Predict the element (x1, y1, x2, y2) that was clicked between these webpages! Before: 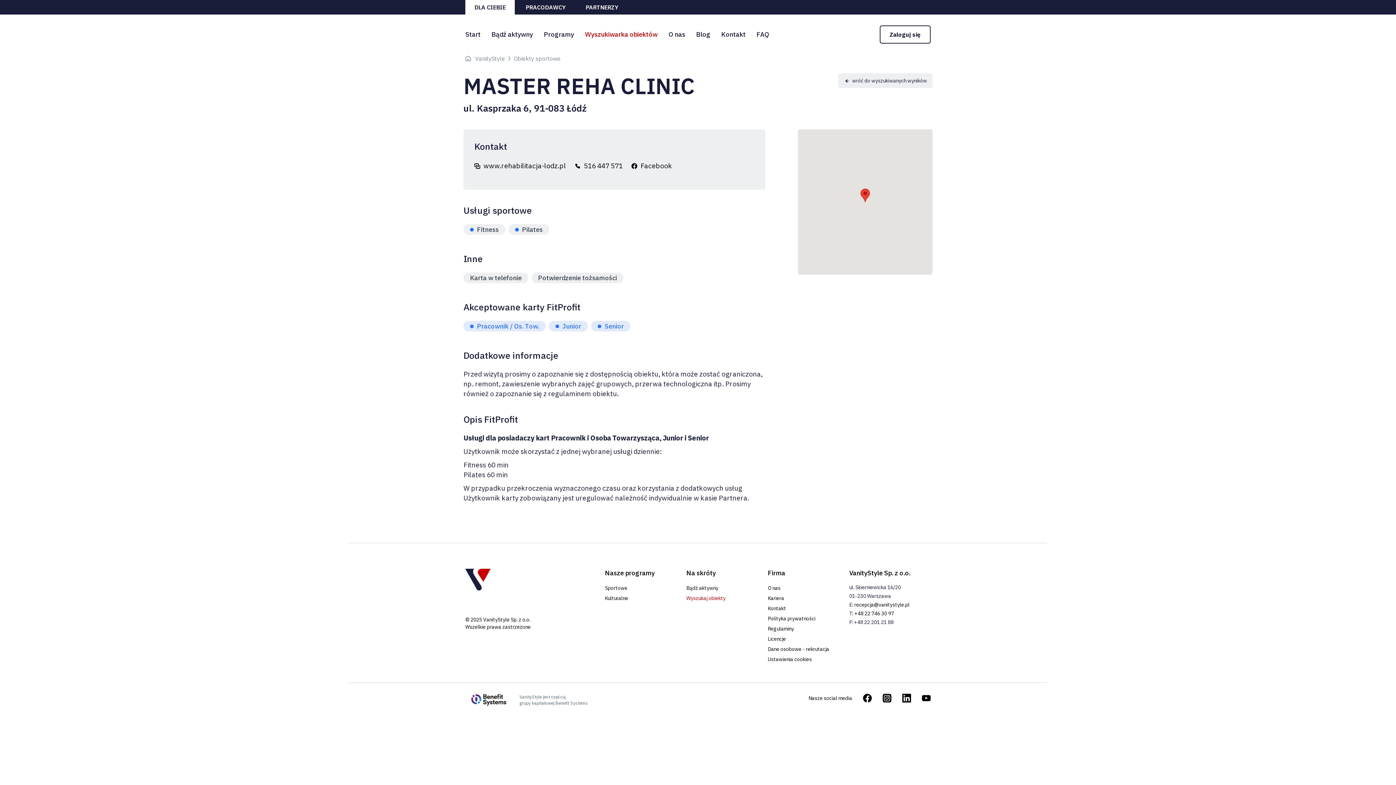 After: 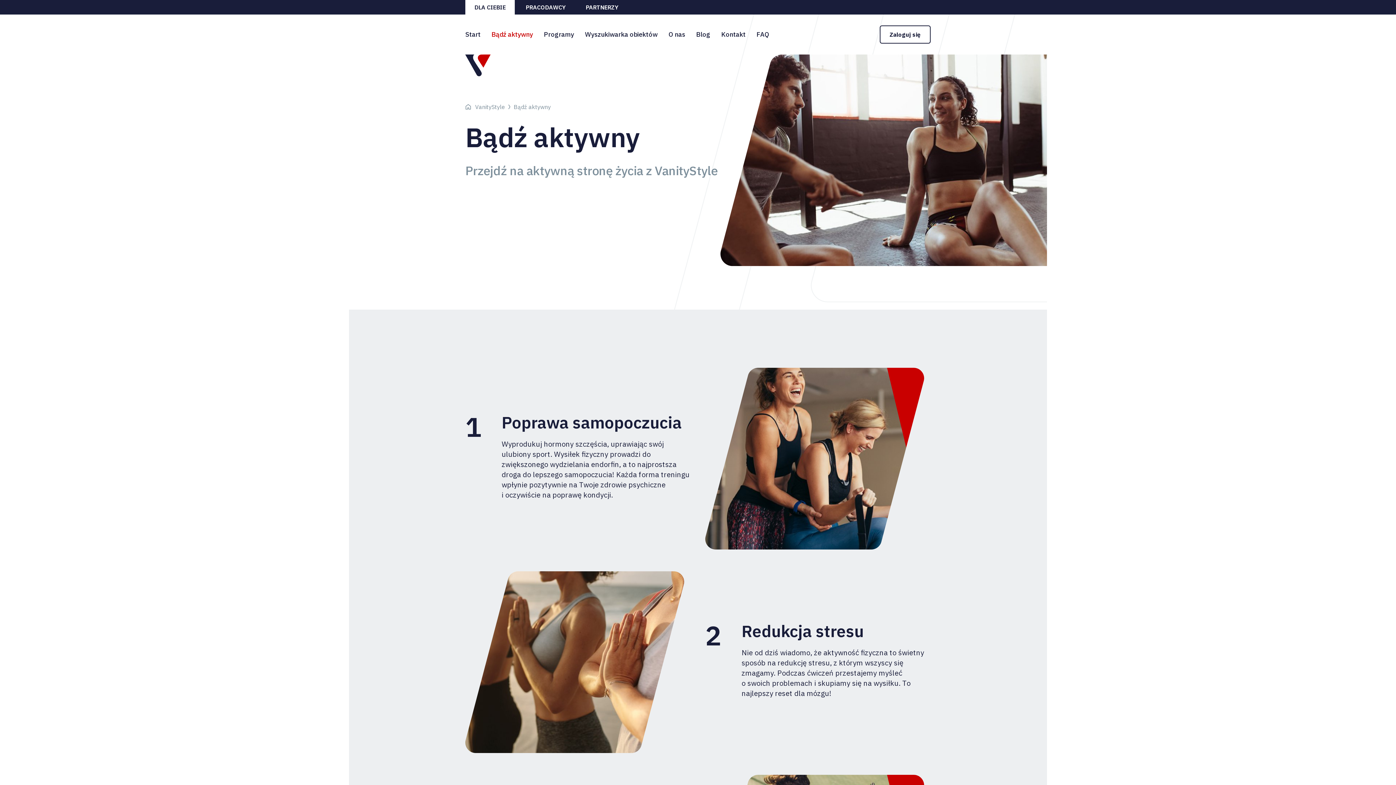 Action: label: Na skróty bbox: (686, 569, 716, 577)